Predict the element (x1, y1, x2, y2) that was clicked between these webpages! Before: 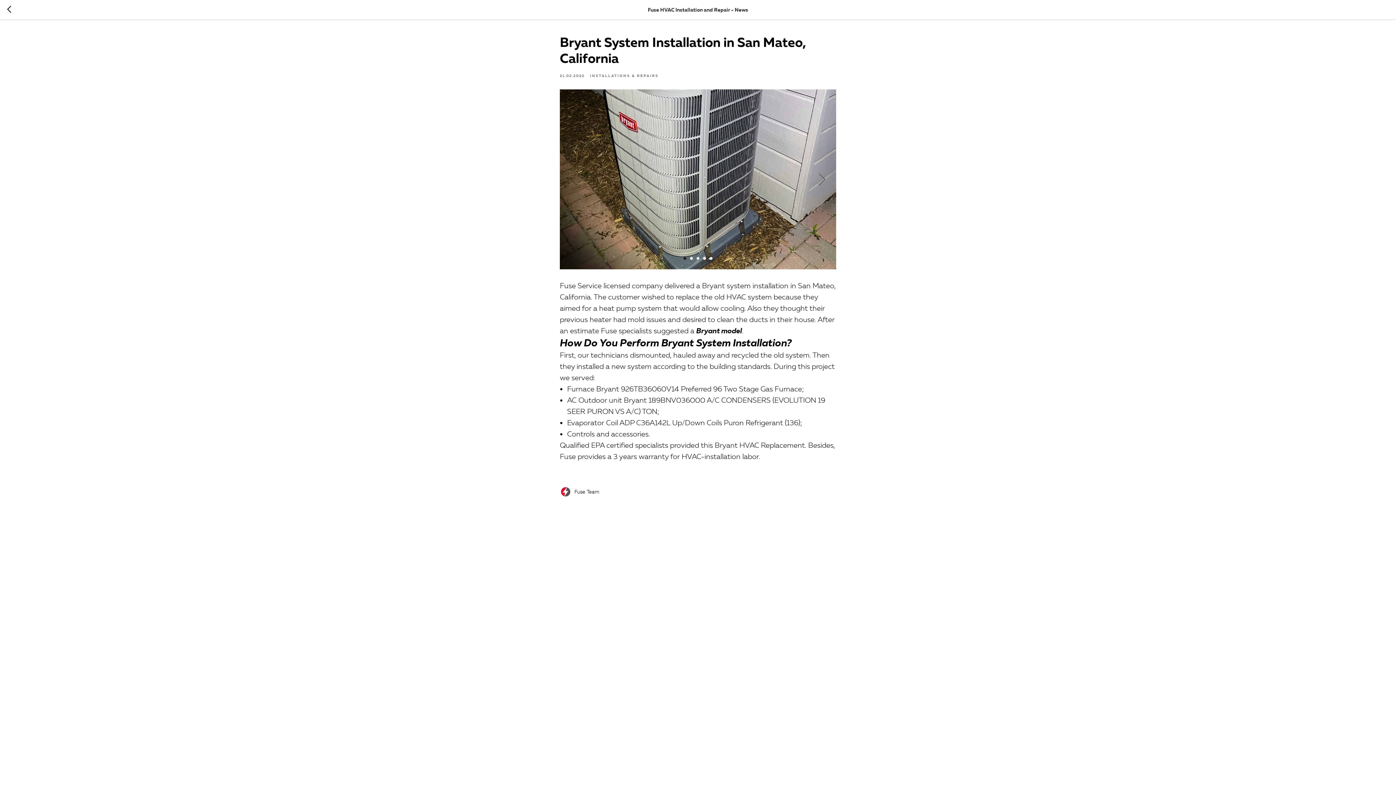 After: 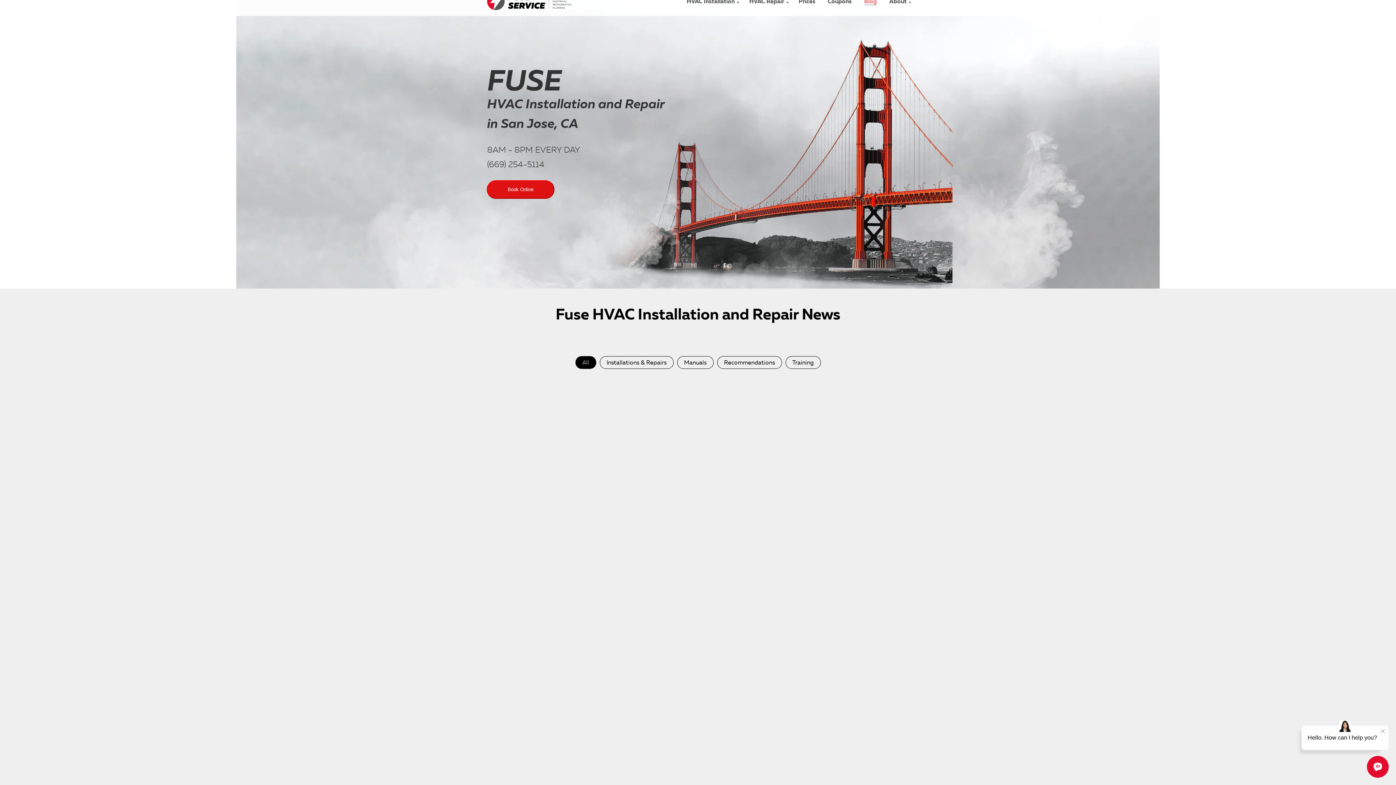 Action: bbox: (590, 72, 658, 78) label: INSTALLATIONS & REPAIRS